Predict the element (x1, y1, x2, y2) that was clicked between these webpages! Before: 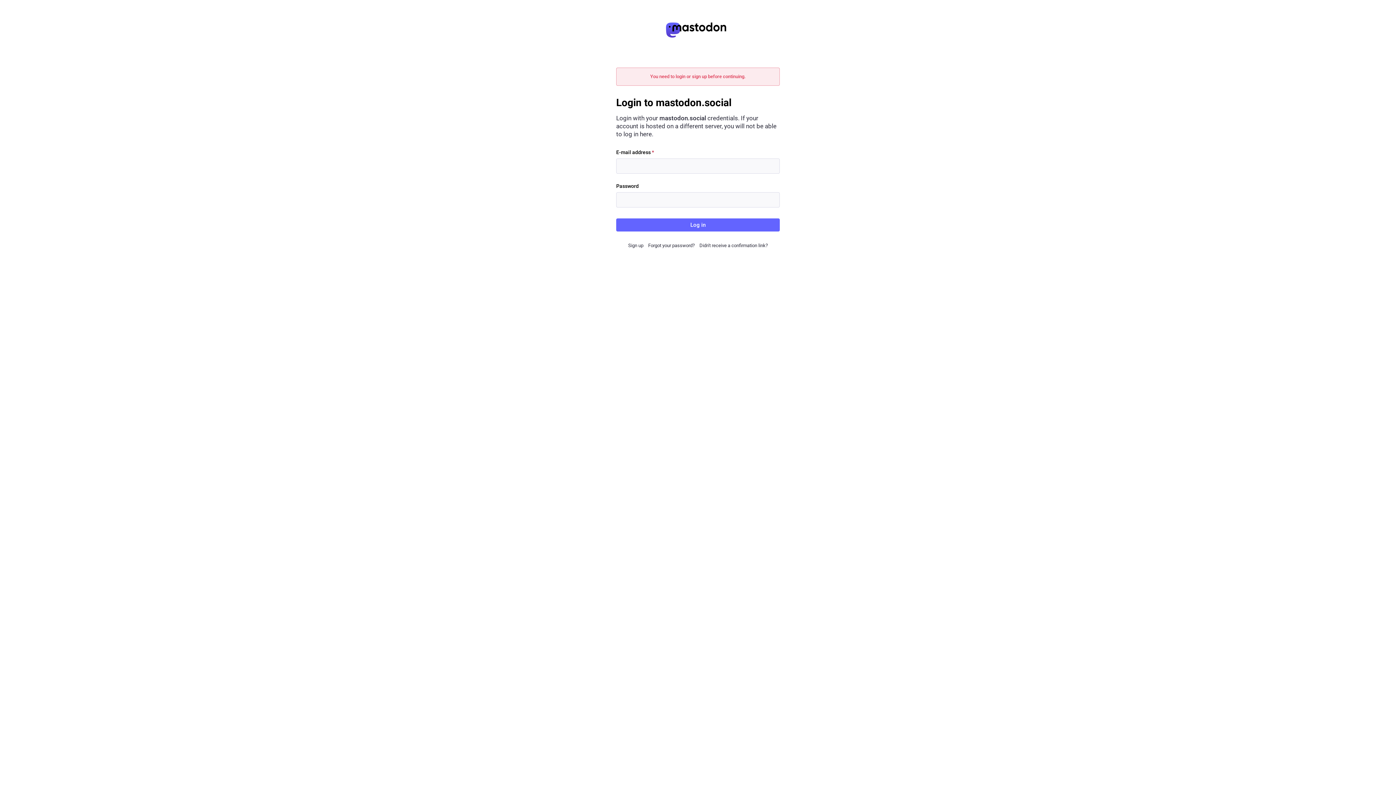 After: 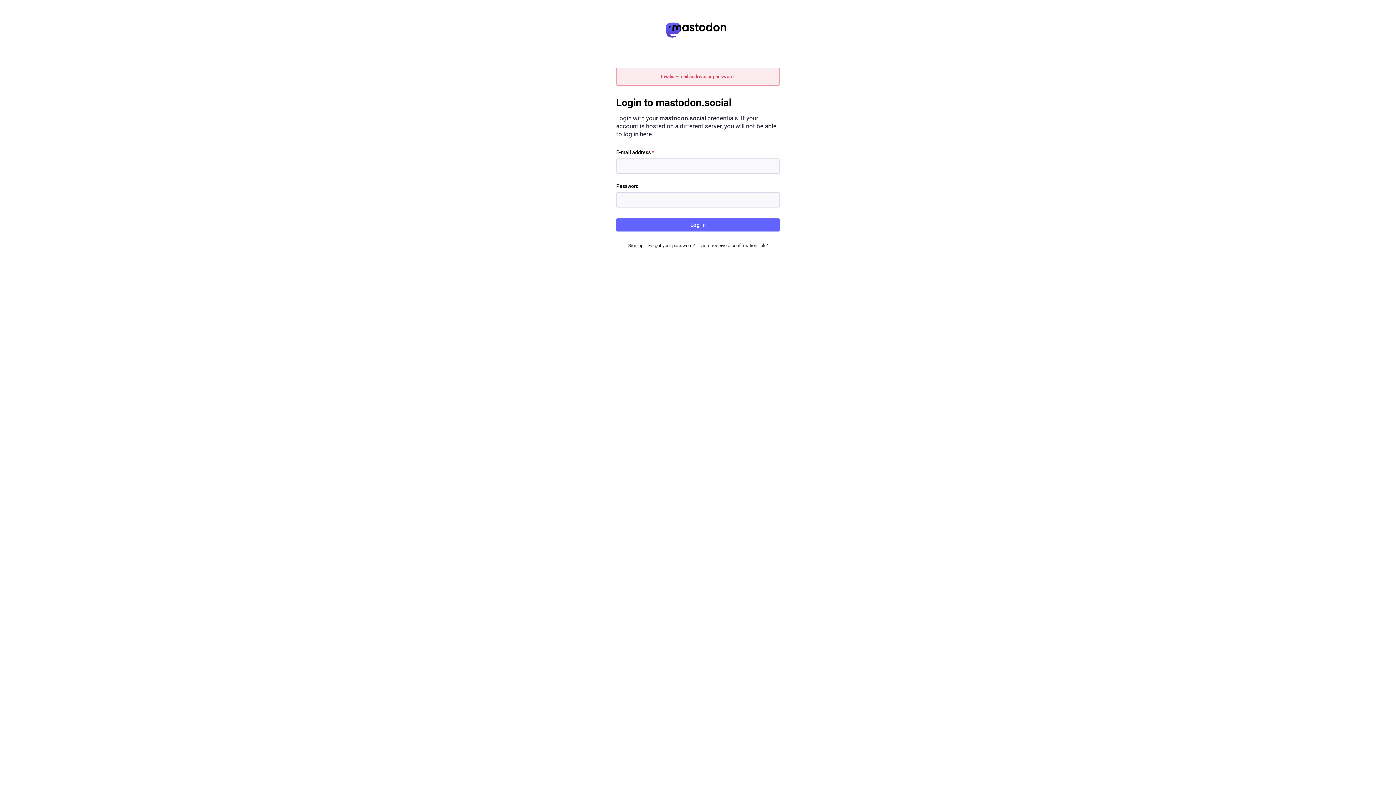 Action: bbox: (616, 218, 780, 231) label: Log in